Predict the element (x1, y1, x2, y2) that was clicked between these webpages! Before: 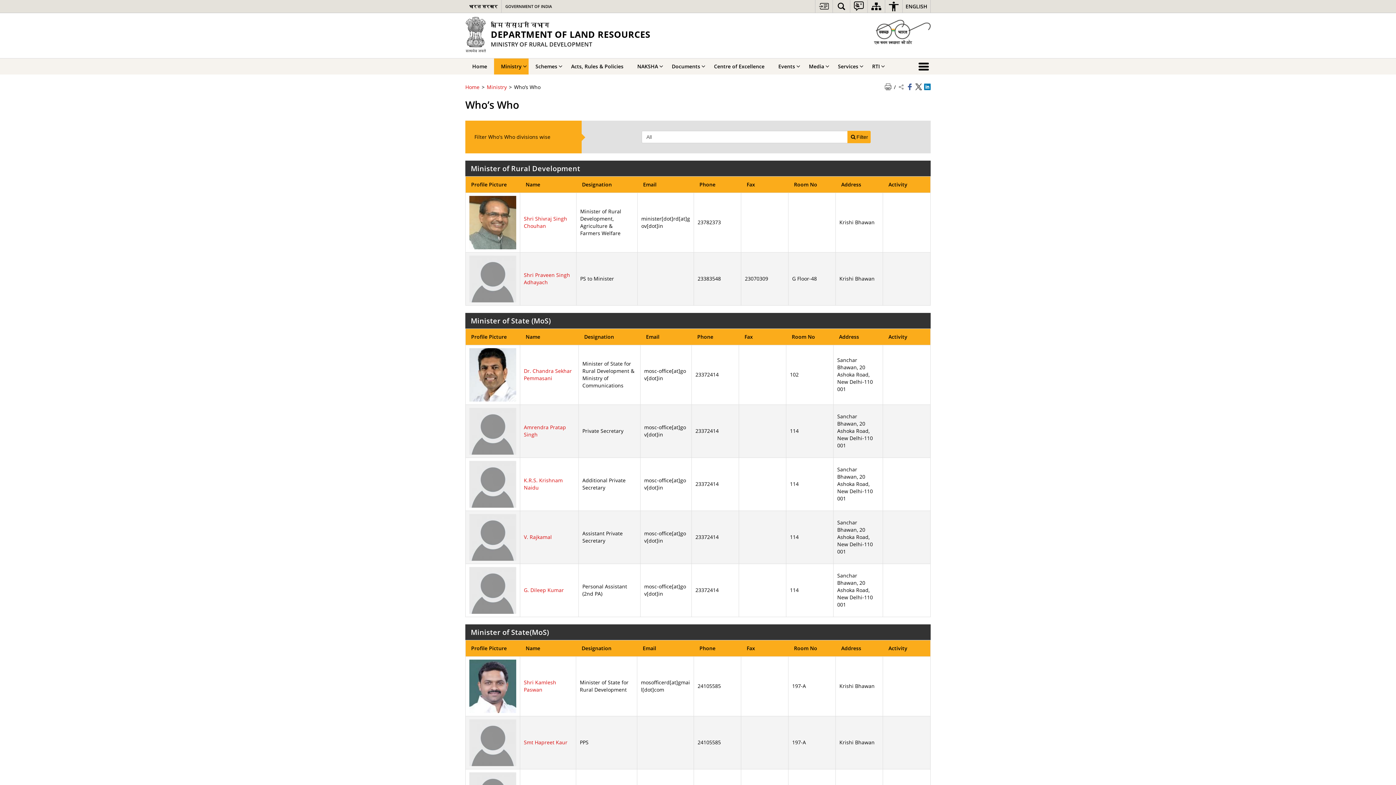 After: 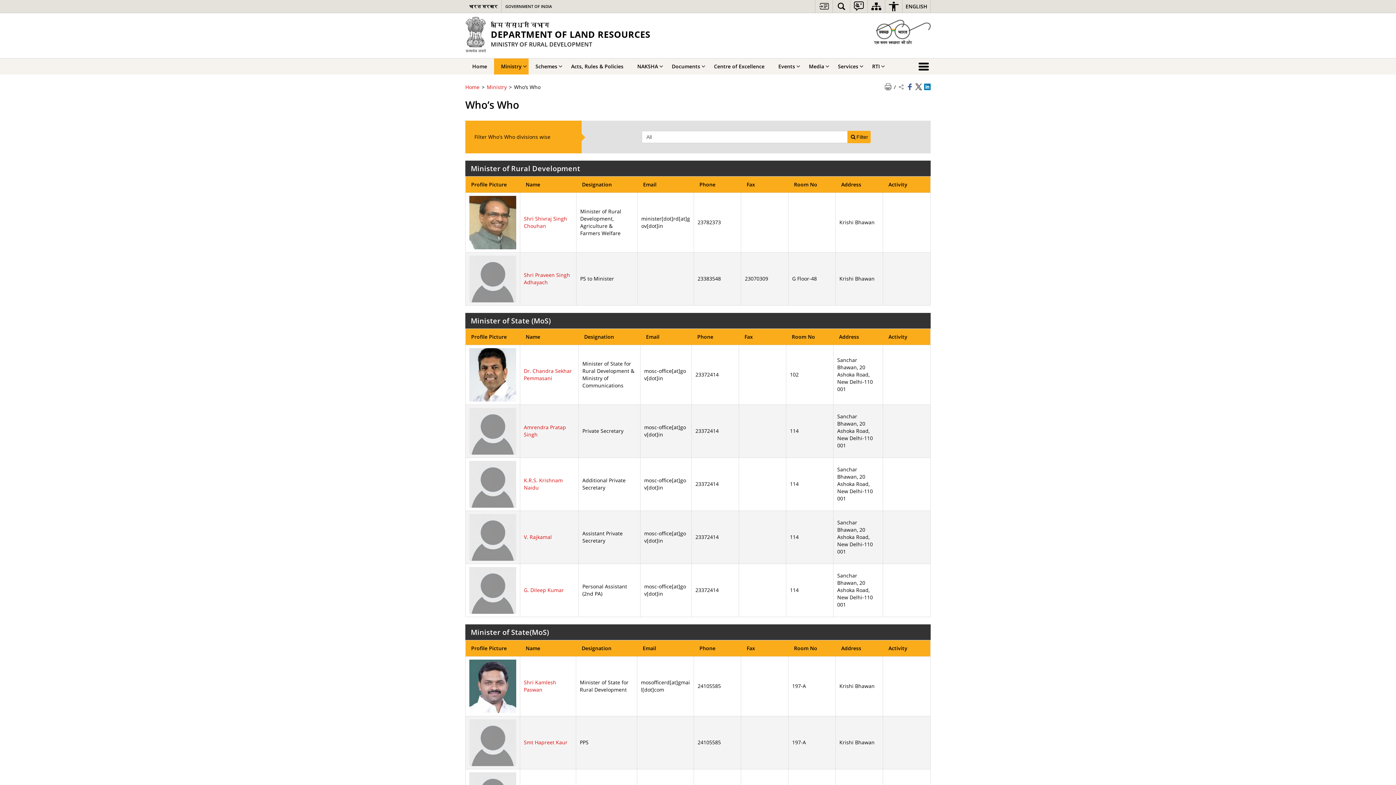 Action: bbox: (924, 84, 930, 90) label: Share on Linkedin - opens a new window